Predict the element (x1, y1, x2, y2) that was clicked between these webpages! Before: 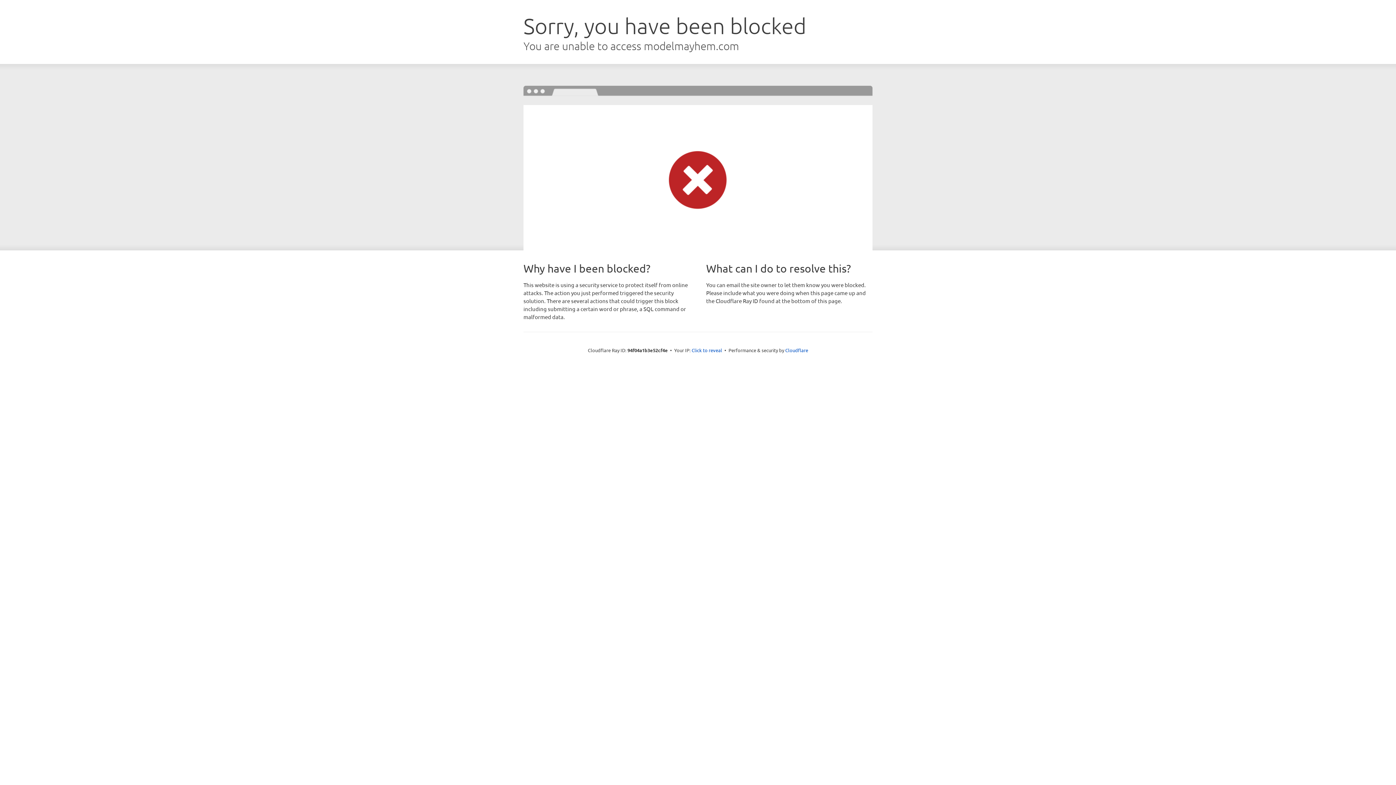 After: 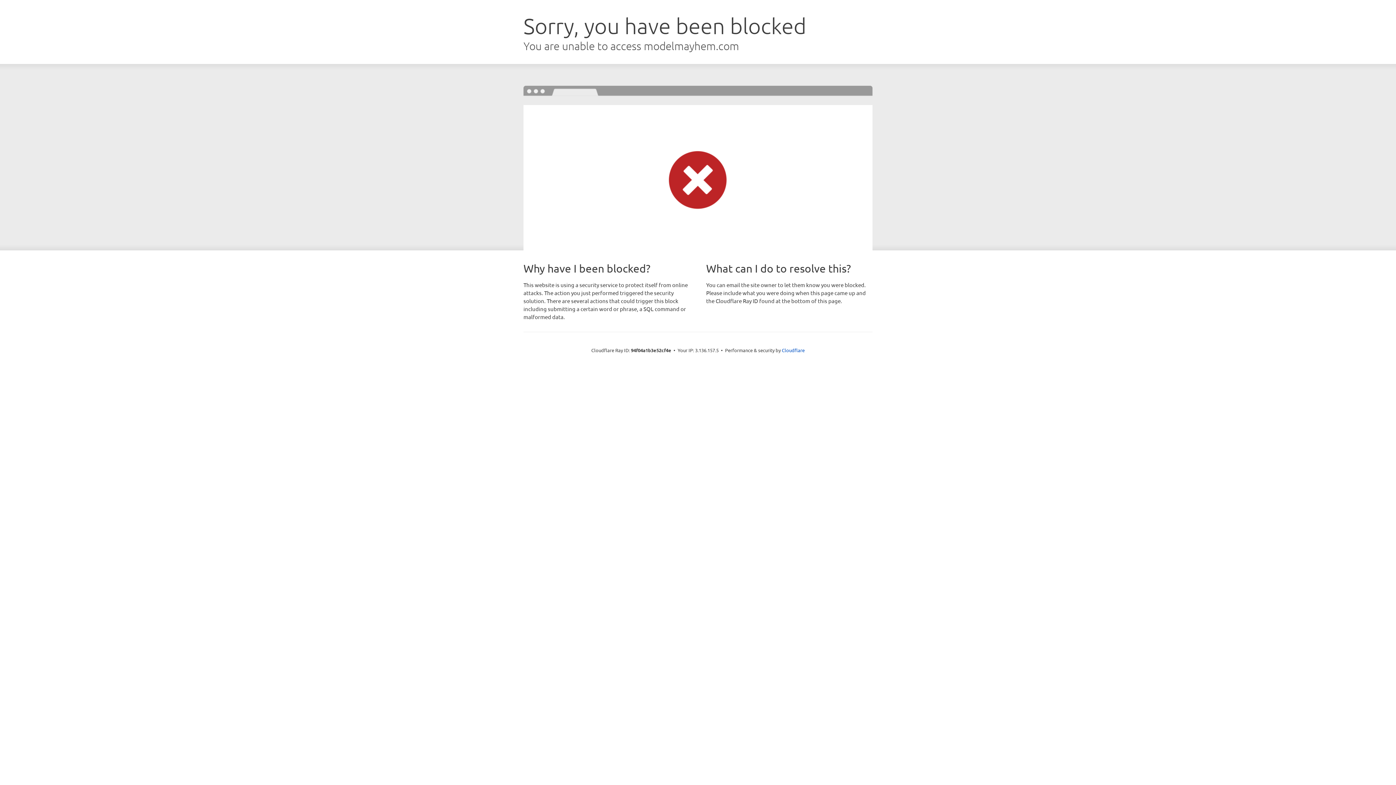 Action: bbox: (691, 346, 722, 353) label: Click to reveal